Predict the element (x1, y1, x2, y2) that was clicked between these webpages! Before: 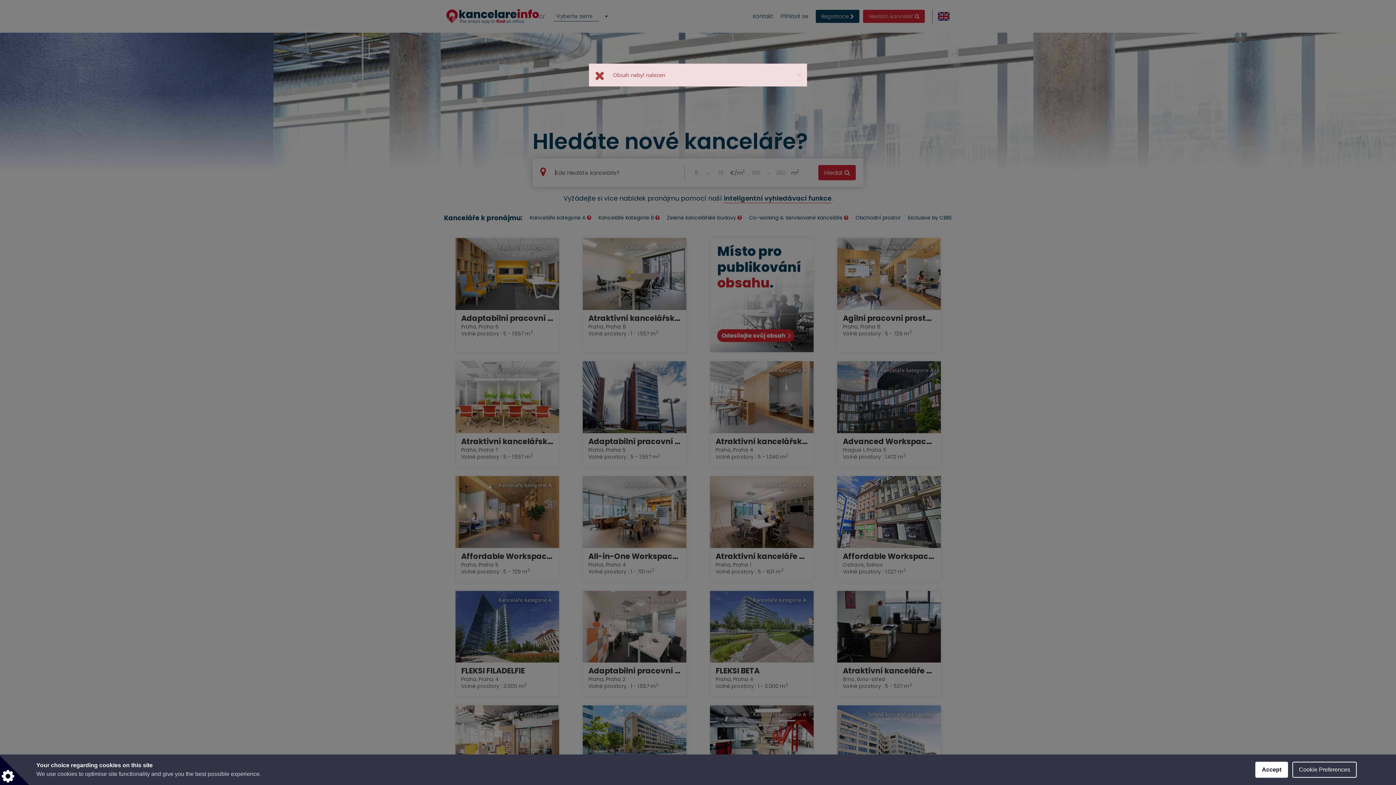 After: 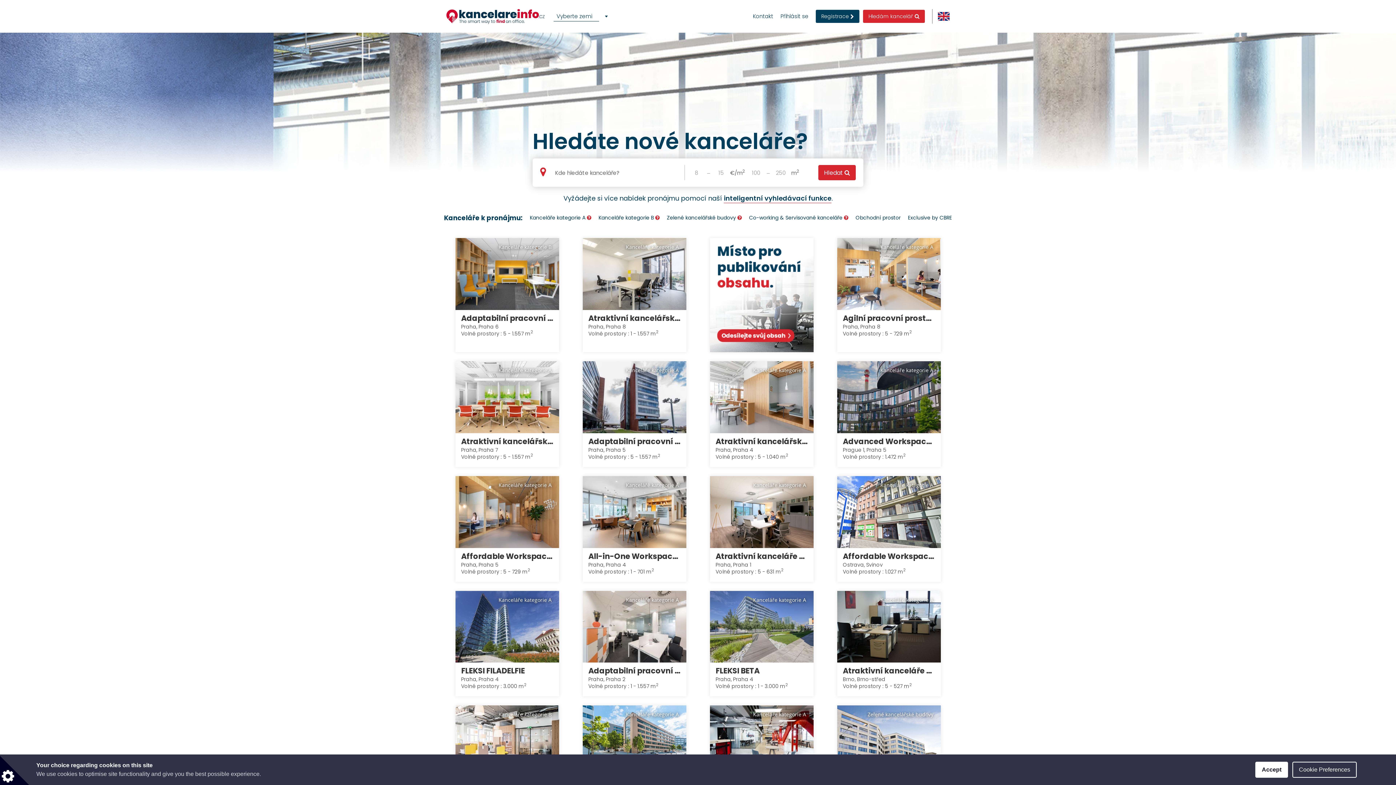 Action: label: Close bbox: (797, 71, 801, 78)